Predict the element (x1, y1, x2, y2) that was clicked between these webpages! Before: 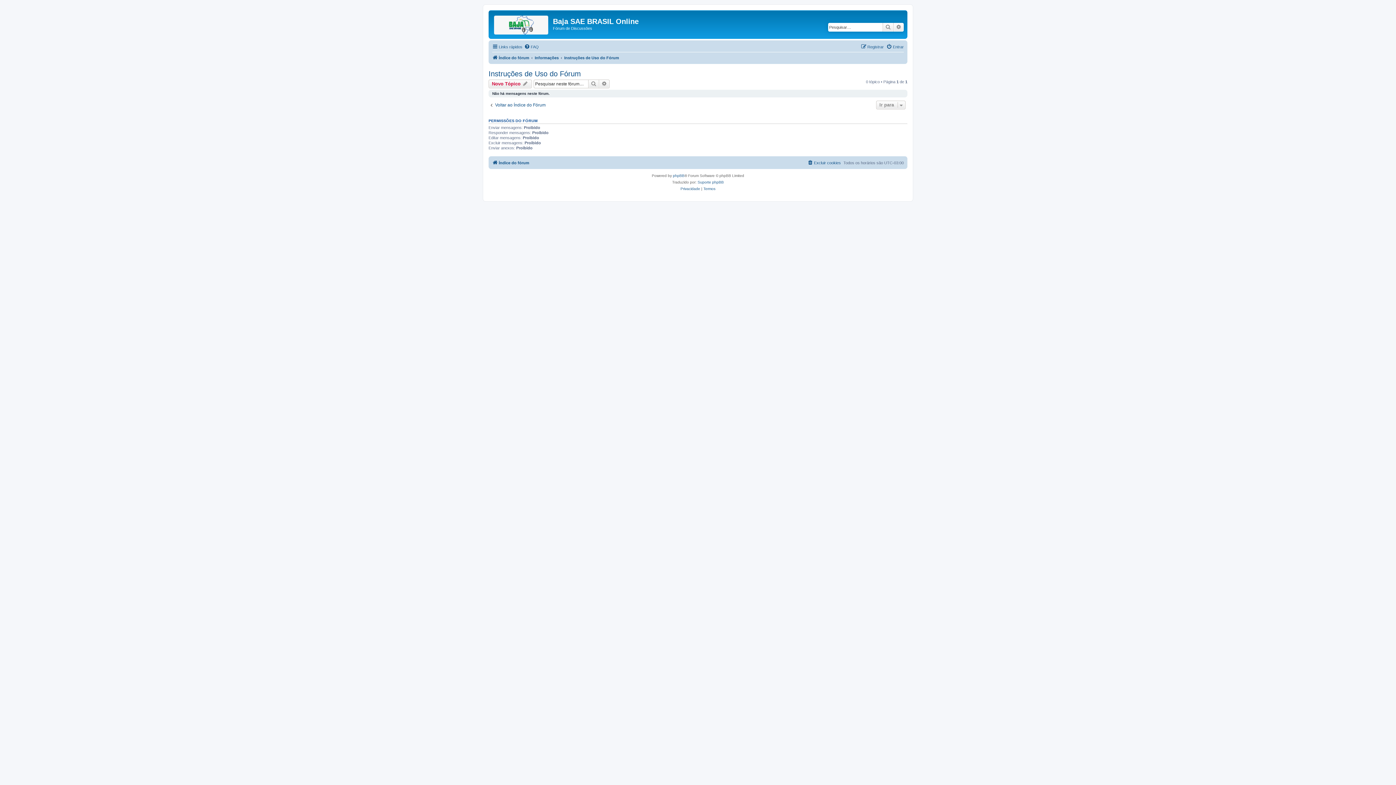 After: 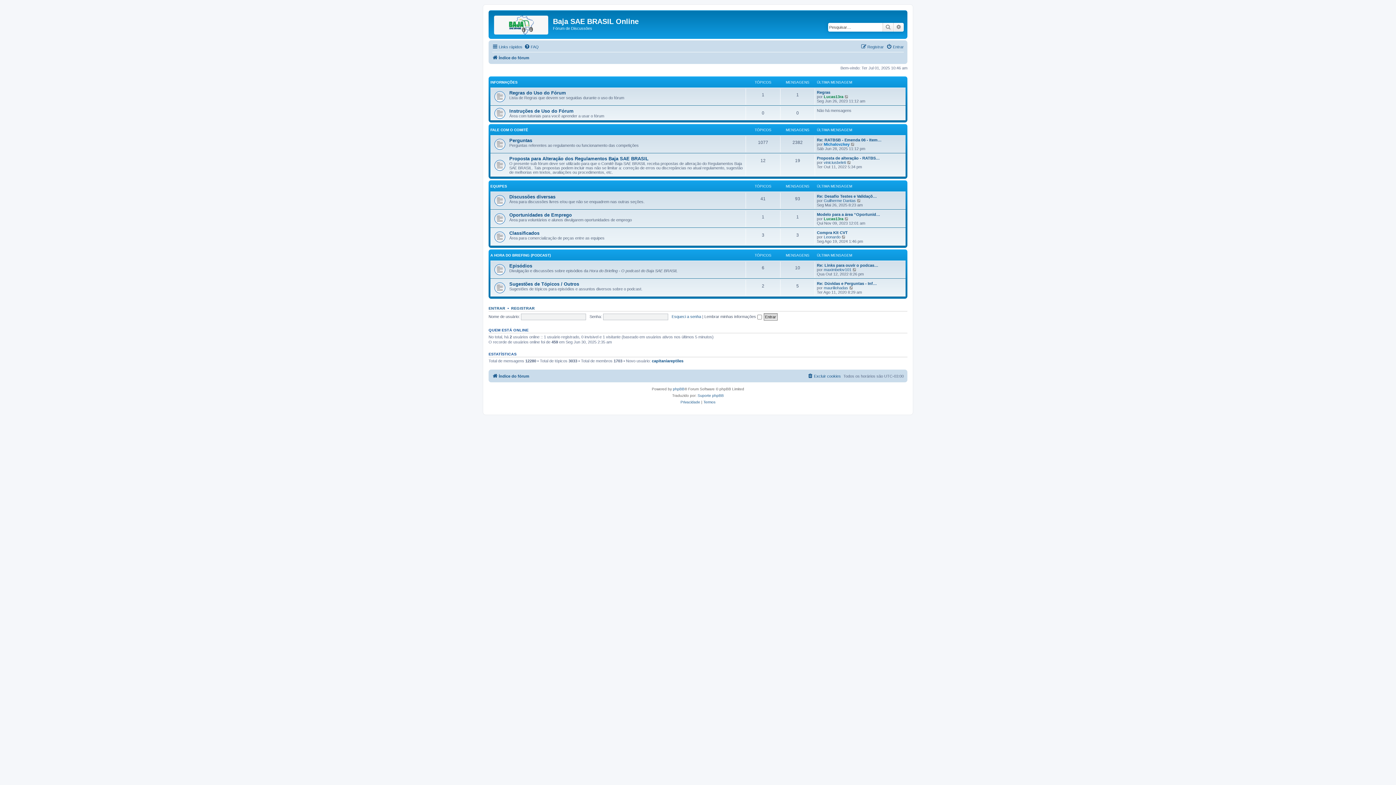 Action: bbox: (488, 102, 545, 107) label: Voltar ao Índice do Fórum